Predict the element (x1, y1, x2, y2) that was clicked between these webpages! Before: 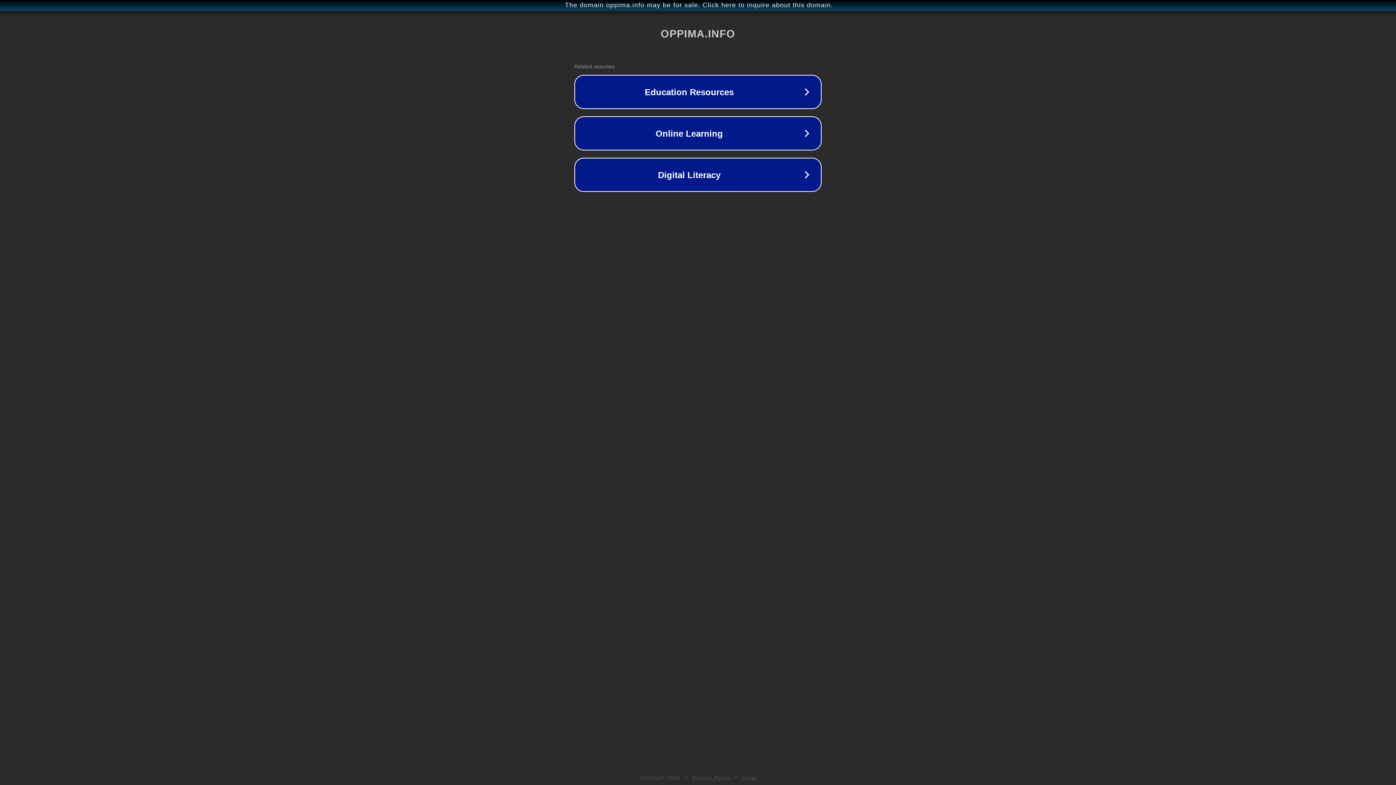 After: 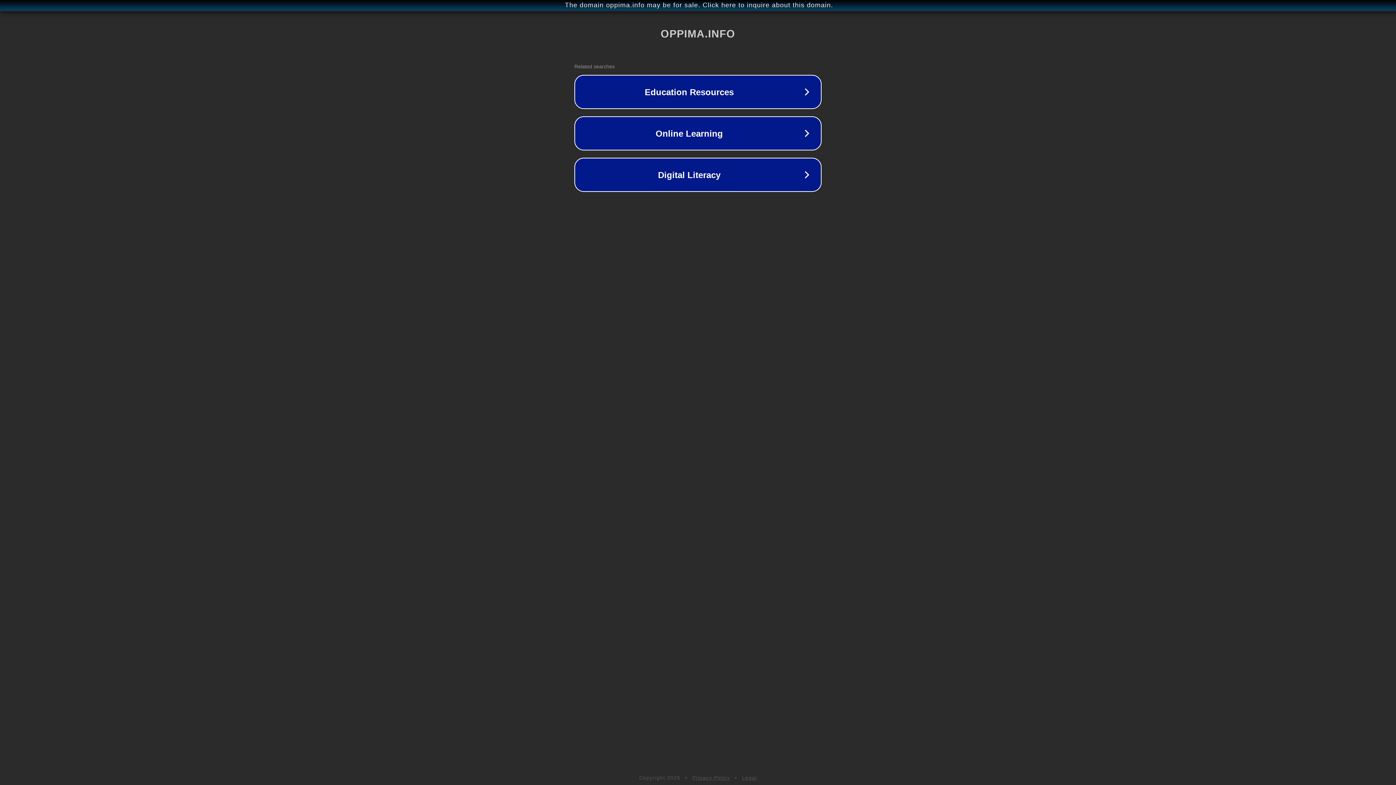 Action: bbox: (692, 775, 730, 781) label: Privacy Policy